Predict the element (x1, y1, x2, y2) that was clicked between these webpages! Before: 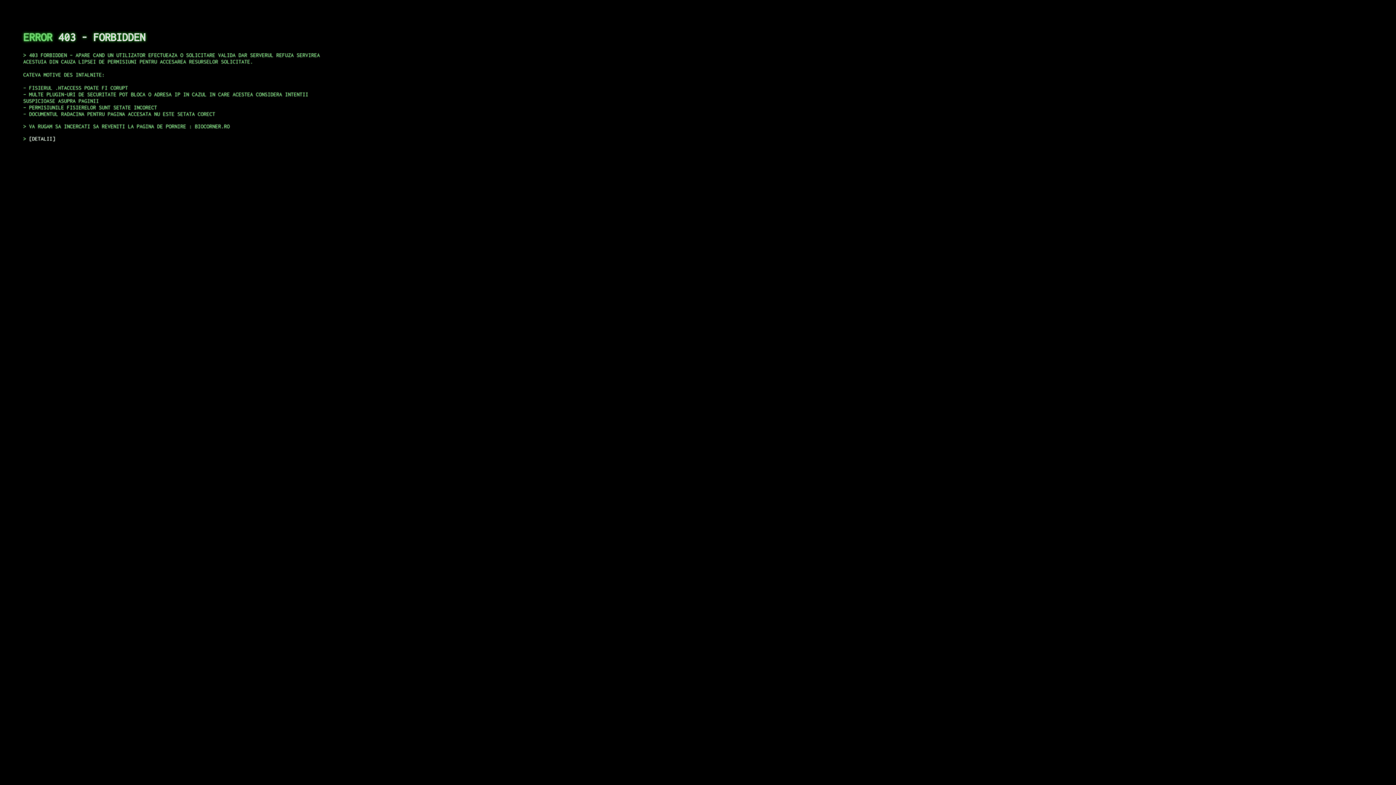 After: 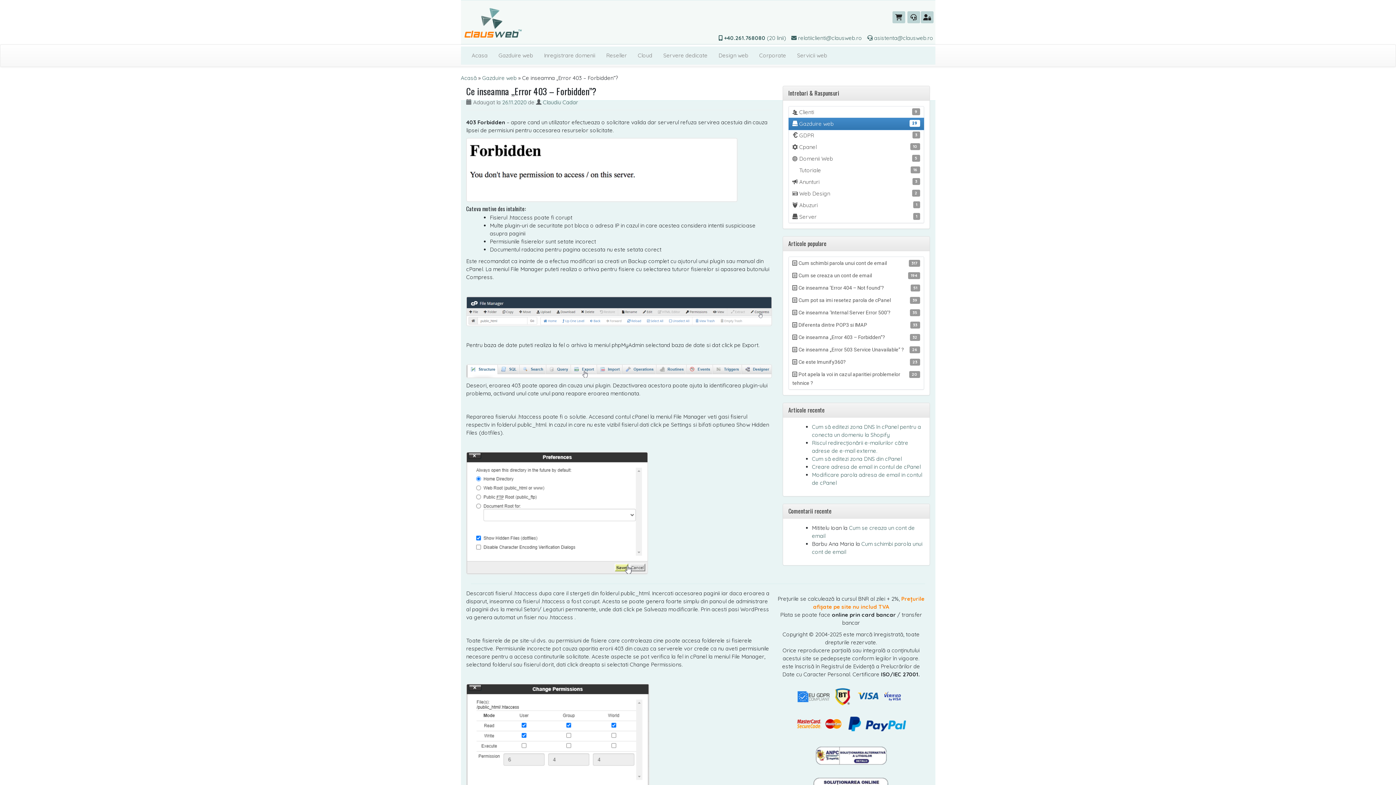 Action: label: DETALII bbox: (29, 135, 55, 141)